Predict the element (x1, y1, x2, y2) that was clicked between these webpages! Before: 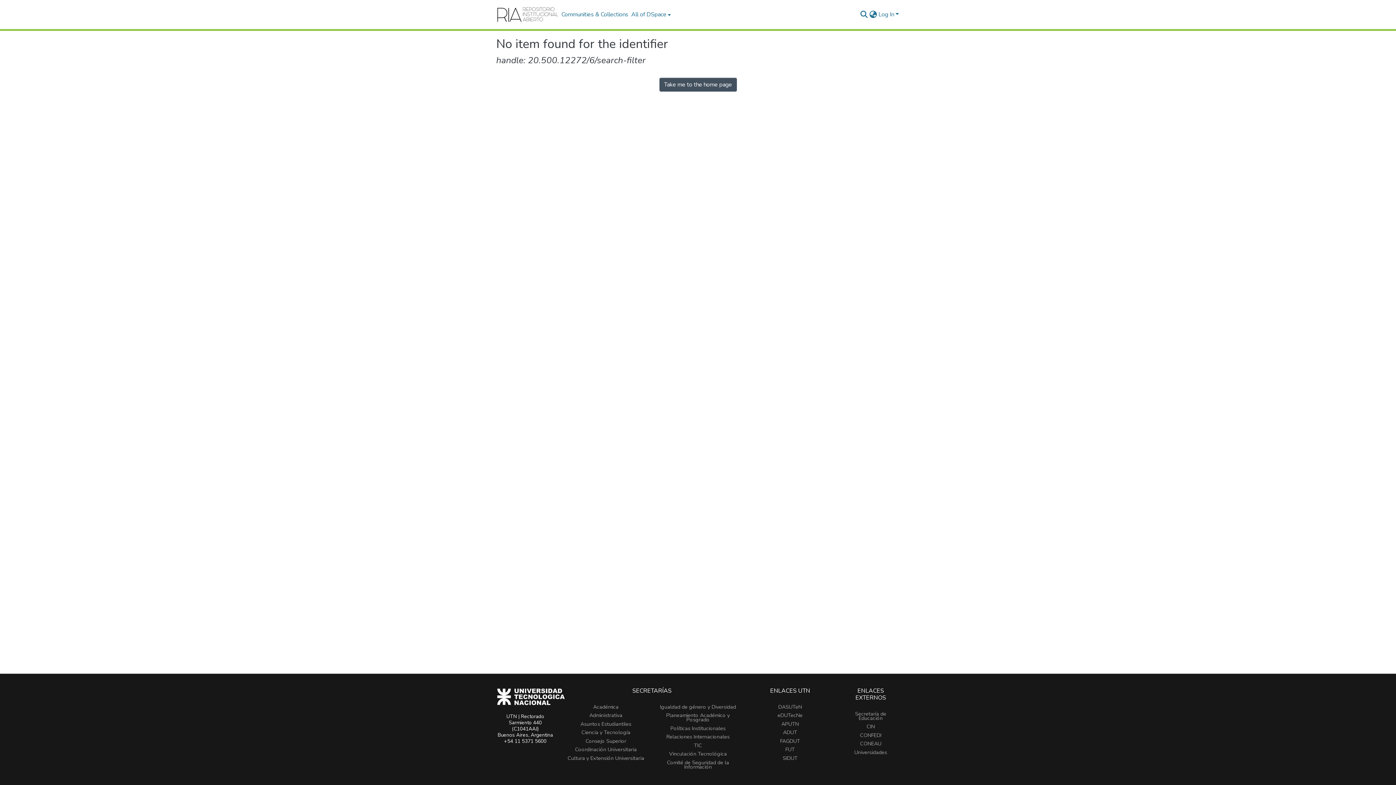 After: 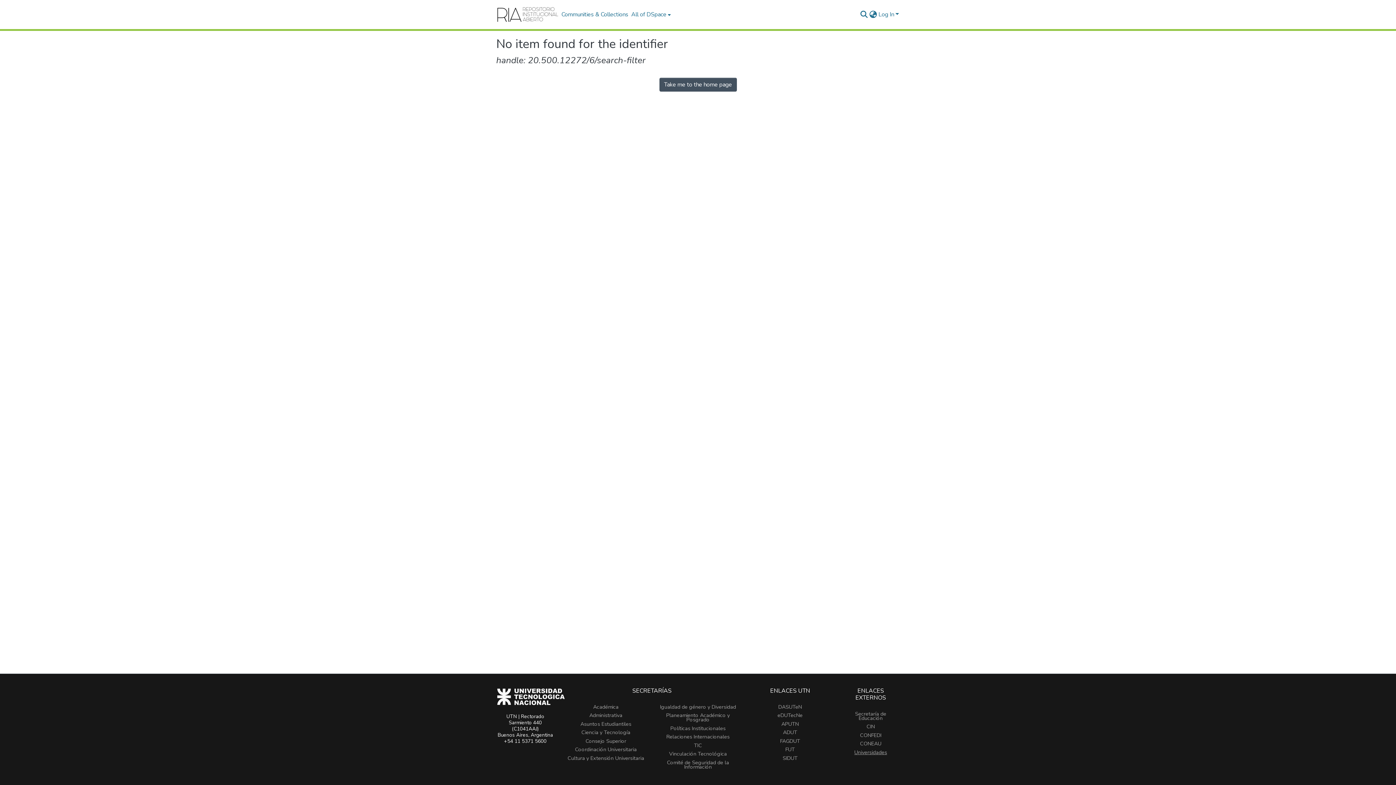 Action: label: Universidades bbox: (854, 749, 887, 756)